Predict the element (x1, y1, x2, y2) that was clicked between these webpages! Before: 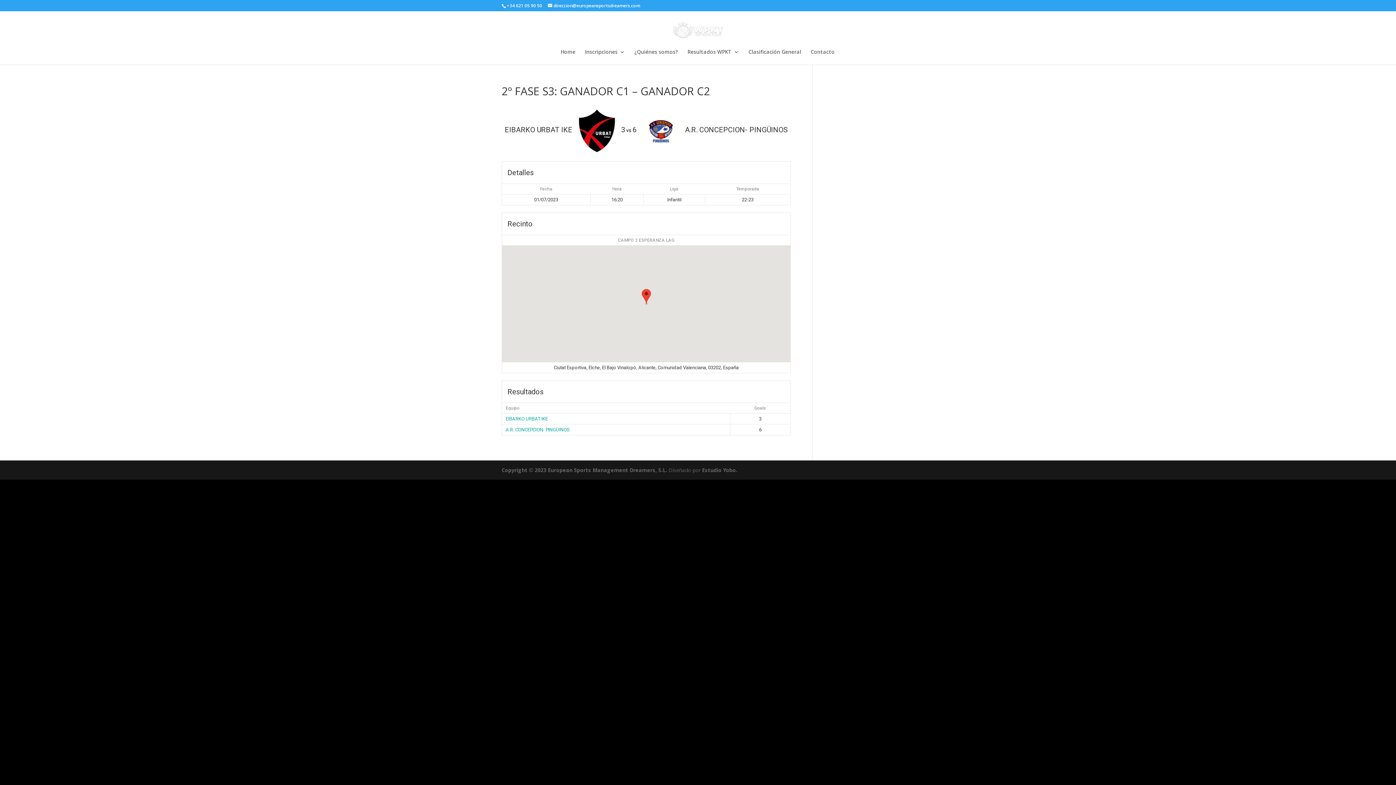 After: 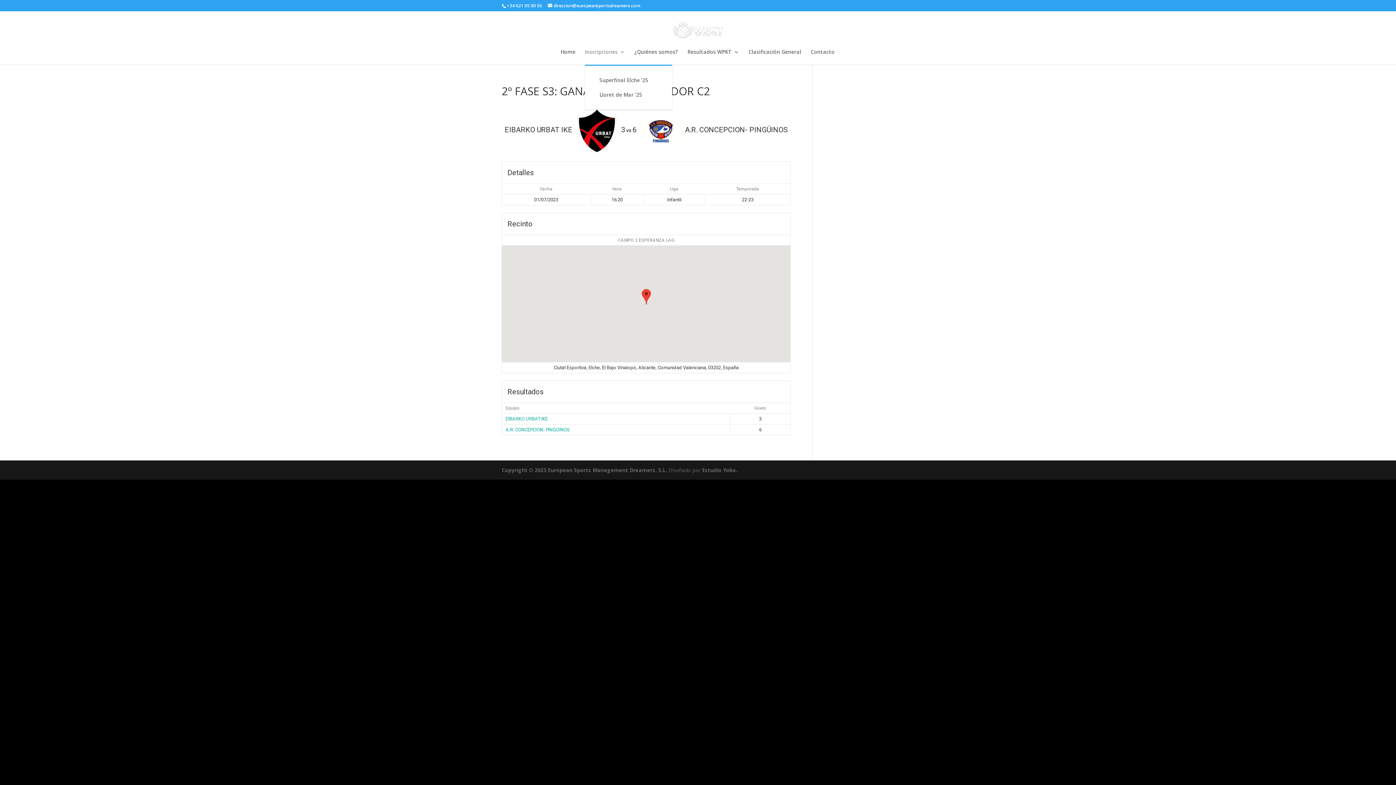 Action: bbox: (585, 49, 625, 64) label: Inscripciones